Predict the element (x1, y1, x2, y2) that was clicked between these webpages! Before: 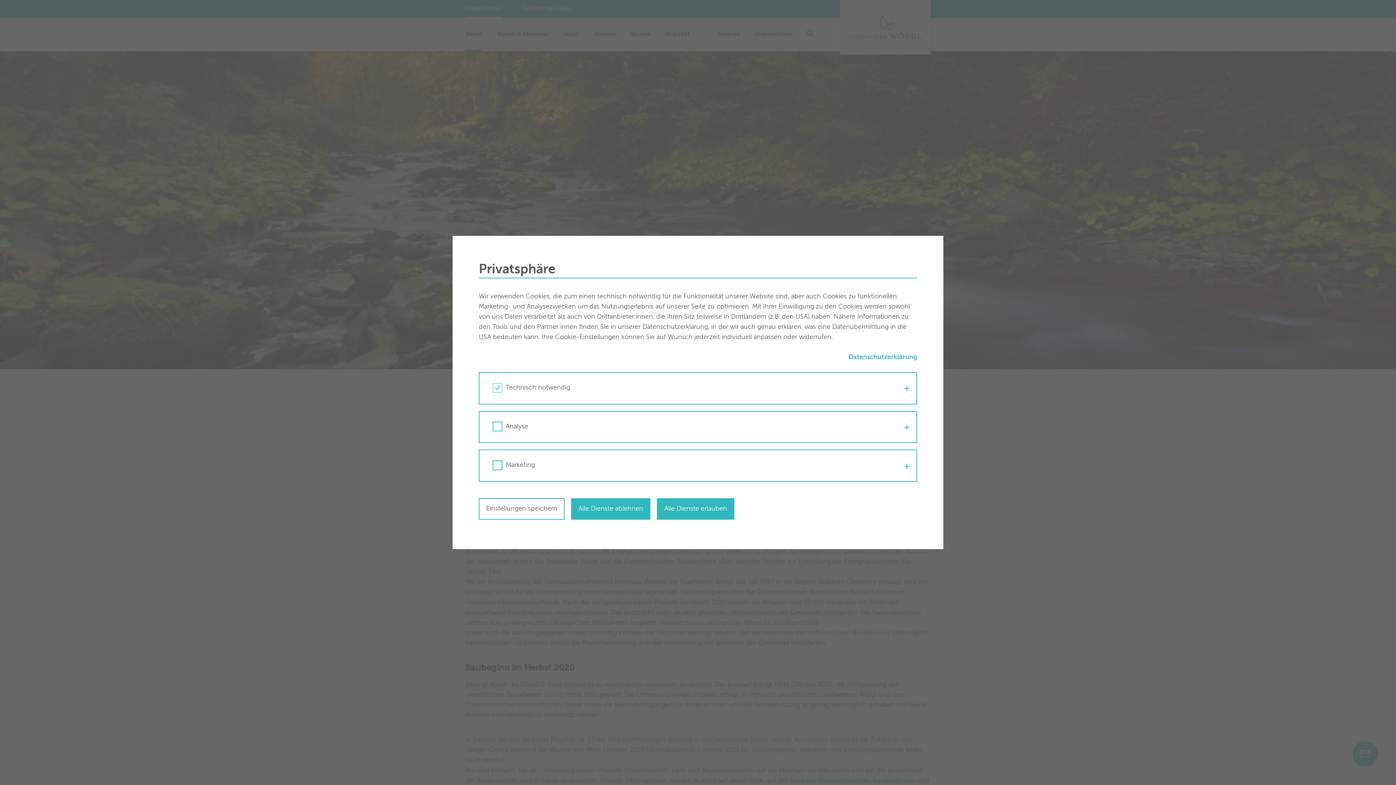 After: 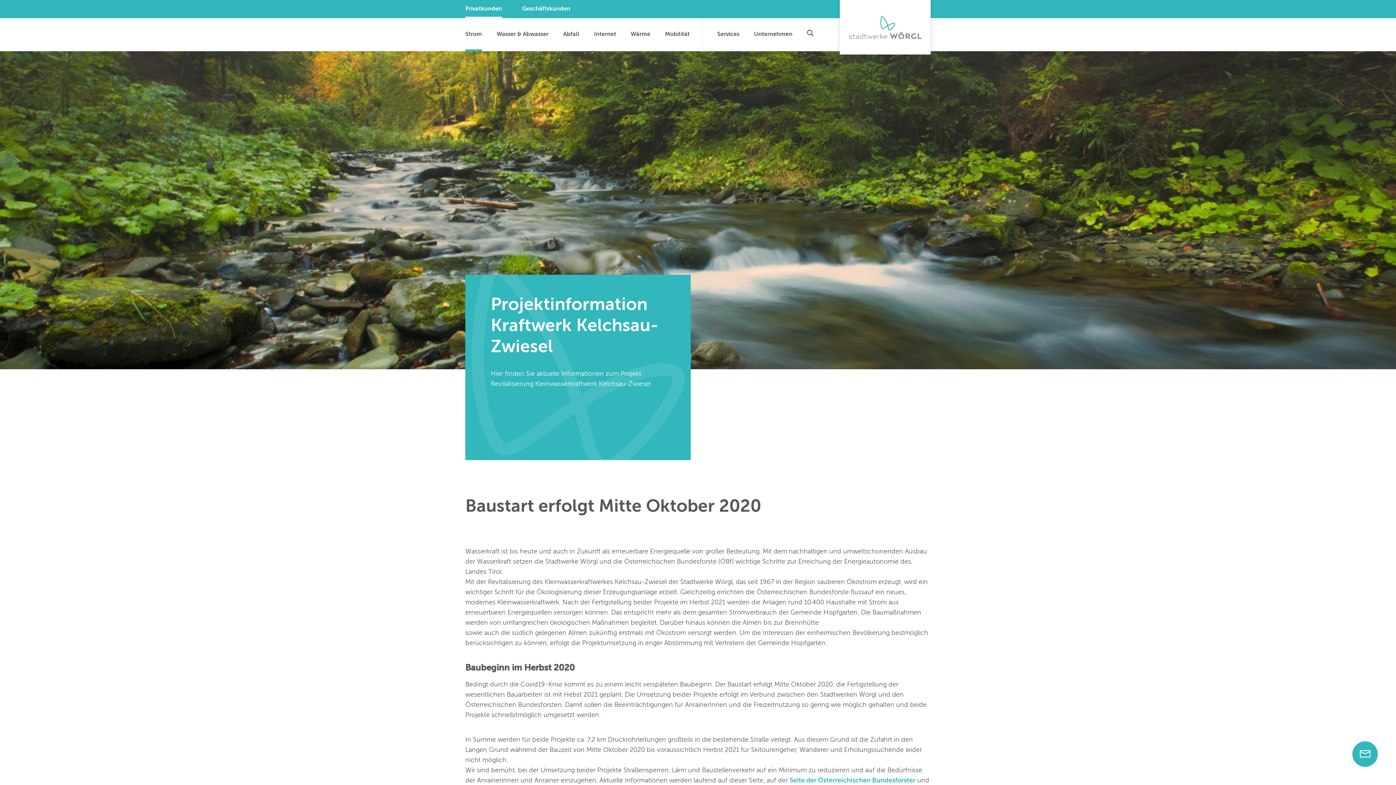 Action: label: Einstellungen speichern bbox: (478, 498, 564, 519)